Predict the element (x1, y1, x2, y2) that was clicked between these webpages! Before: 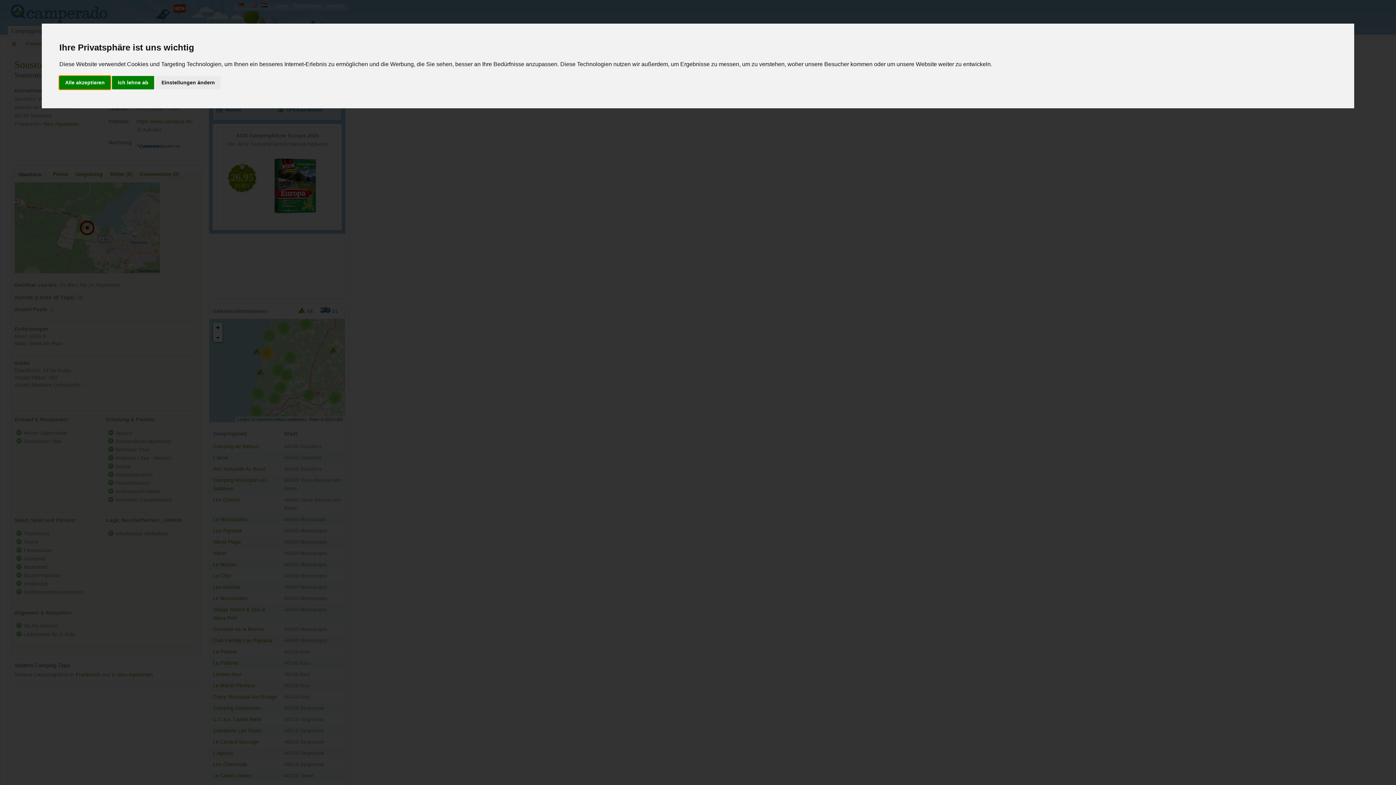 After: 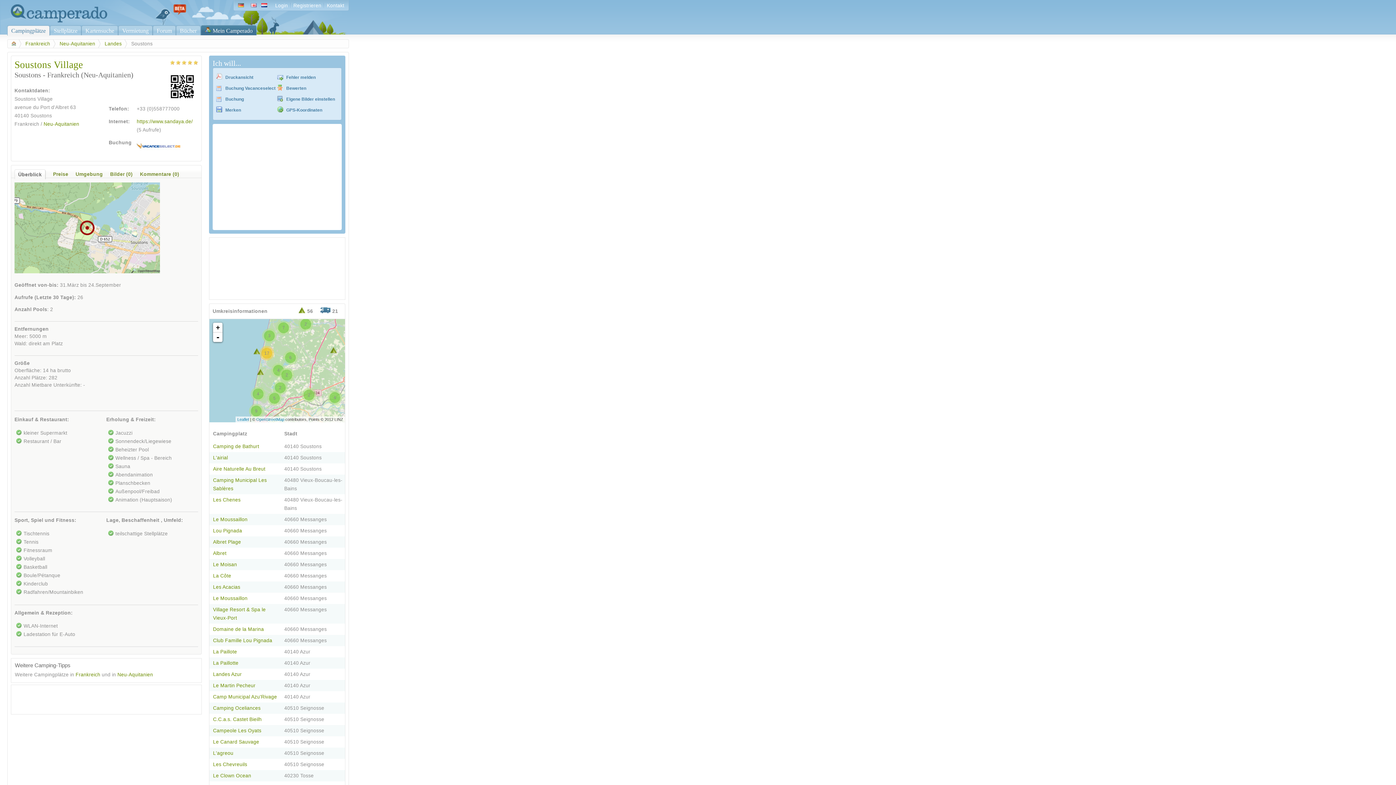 Action: bbox: (59, 75, 110, 89) label: Alle akzeptieren